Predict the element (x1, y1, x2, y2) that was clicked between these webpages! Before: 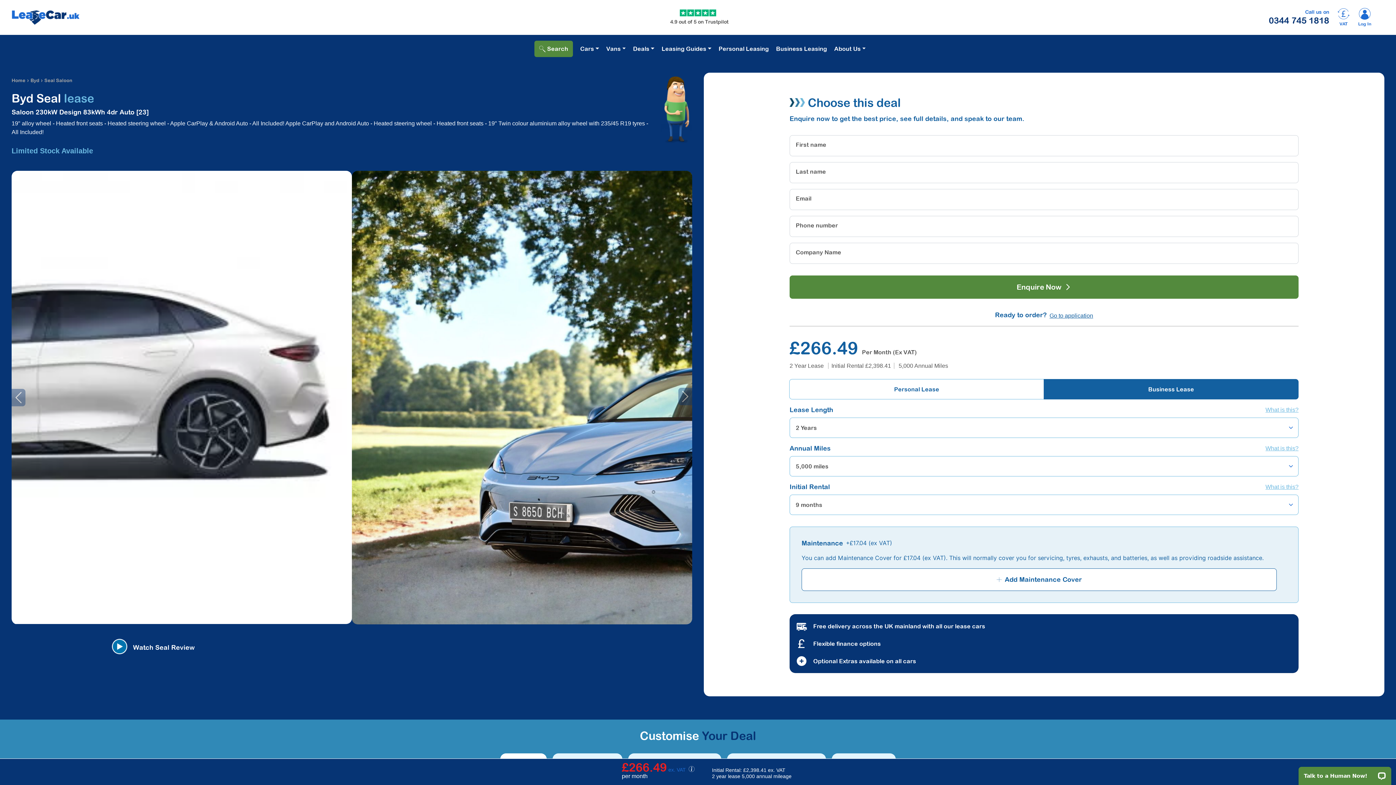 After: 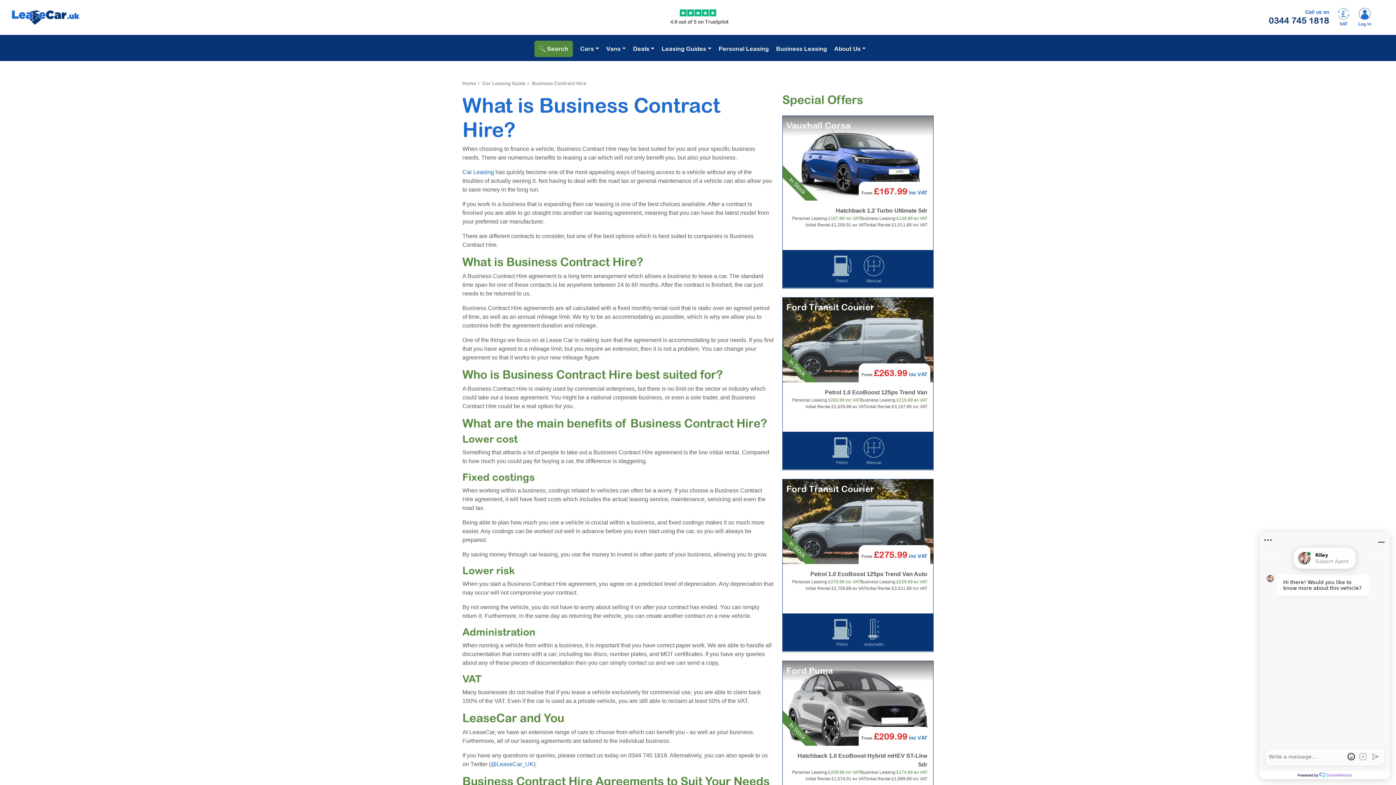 Action: label: Business Leasing bbox: (772, 40, 830, 56)